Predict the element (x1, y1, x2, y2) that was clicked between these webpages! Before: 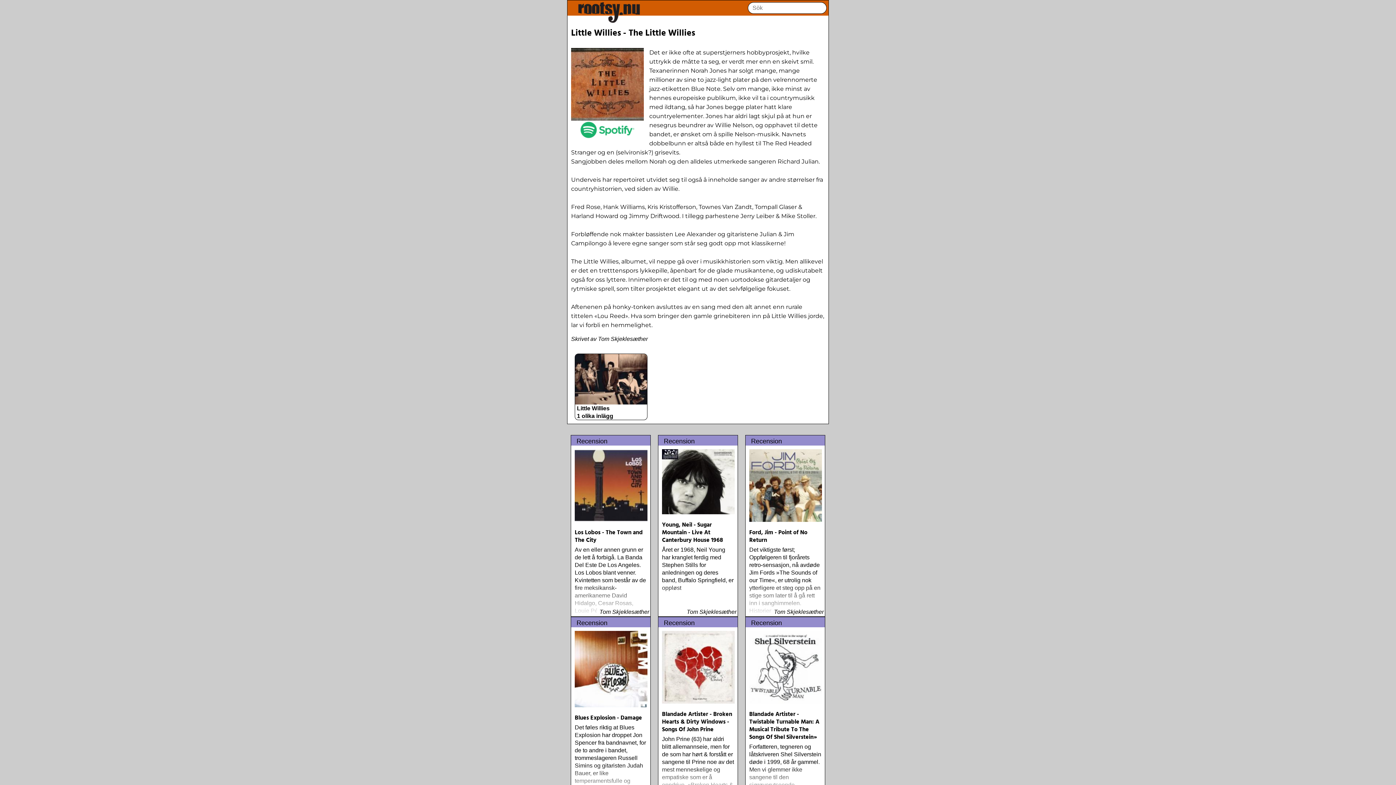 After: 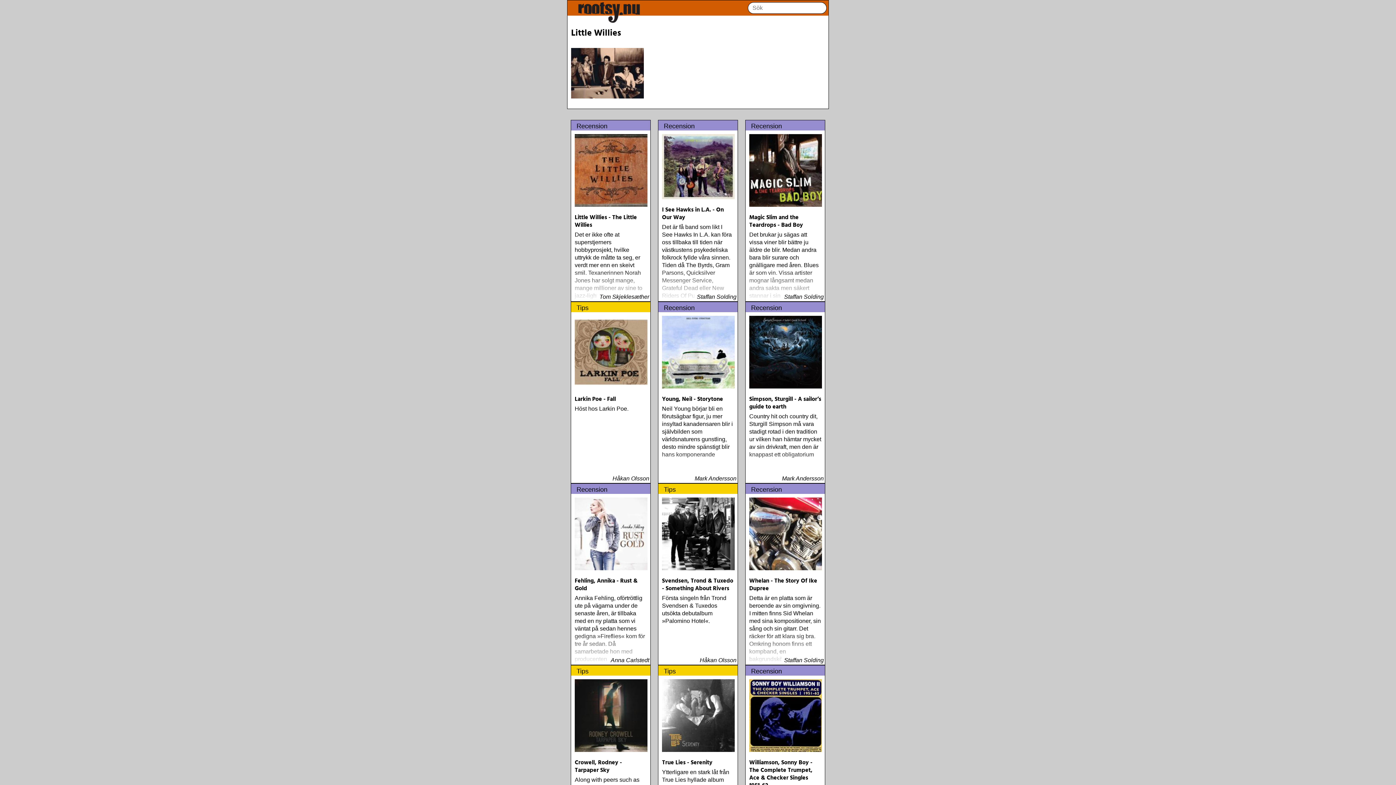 Action: label: Little Willies

1 olika inlägg bbox: (575, 399, 648, 420)